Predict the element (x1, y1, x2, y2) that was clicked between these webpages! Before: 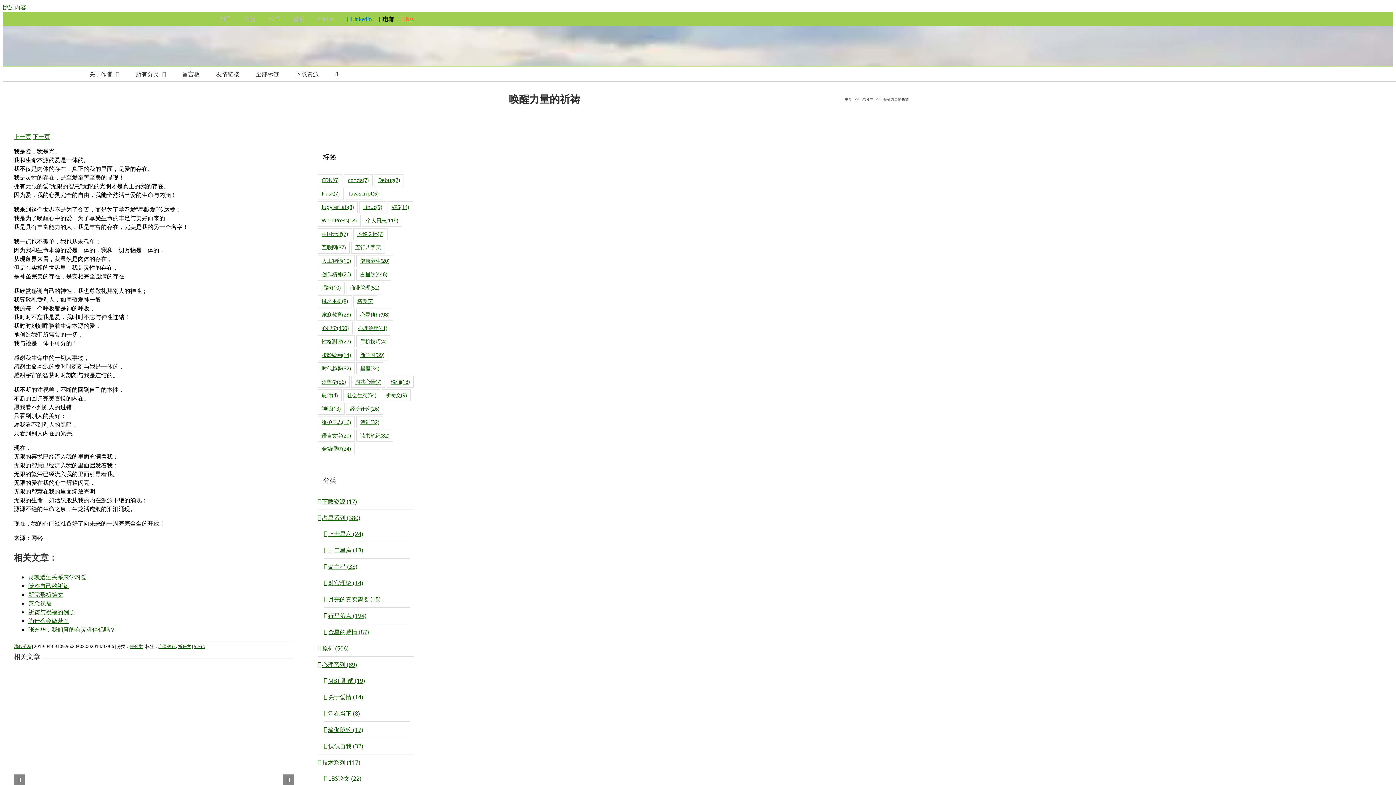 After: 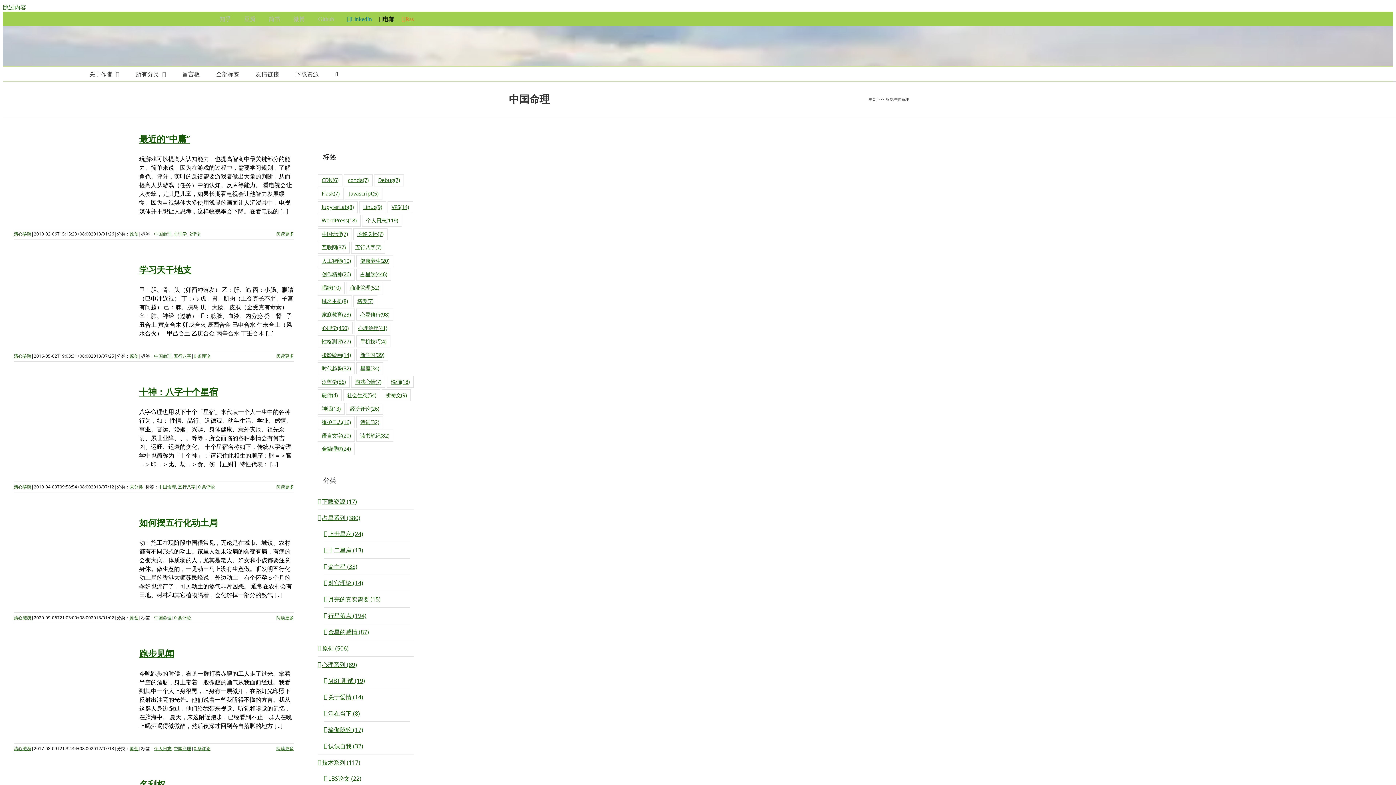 Action: bbox: (317, 228, 352, 240) label: 中国命理 (7 项)